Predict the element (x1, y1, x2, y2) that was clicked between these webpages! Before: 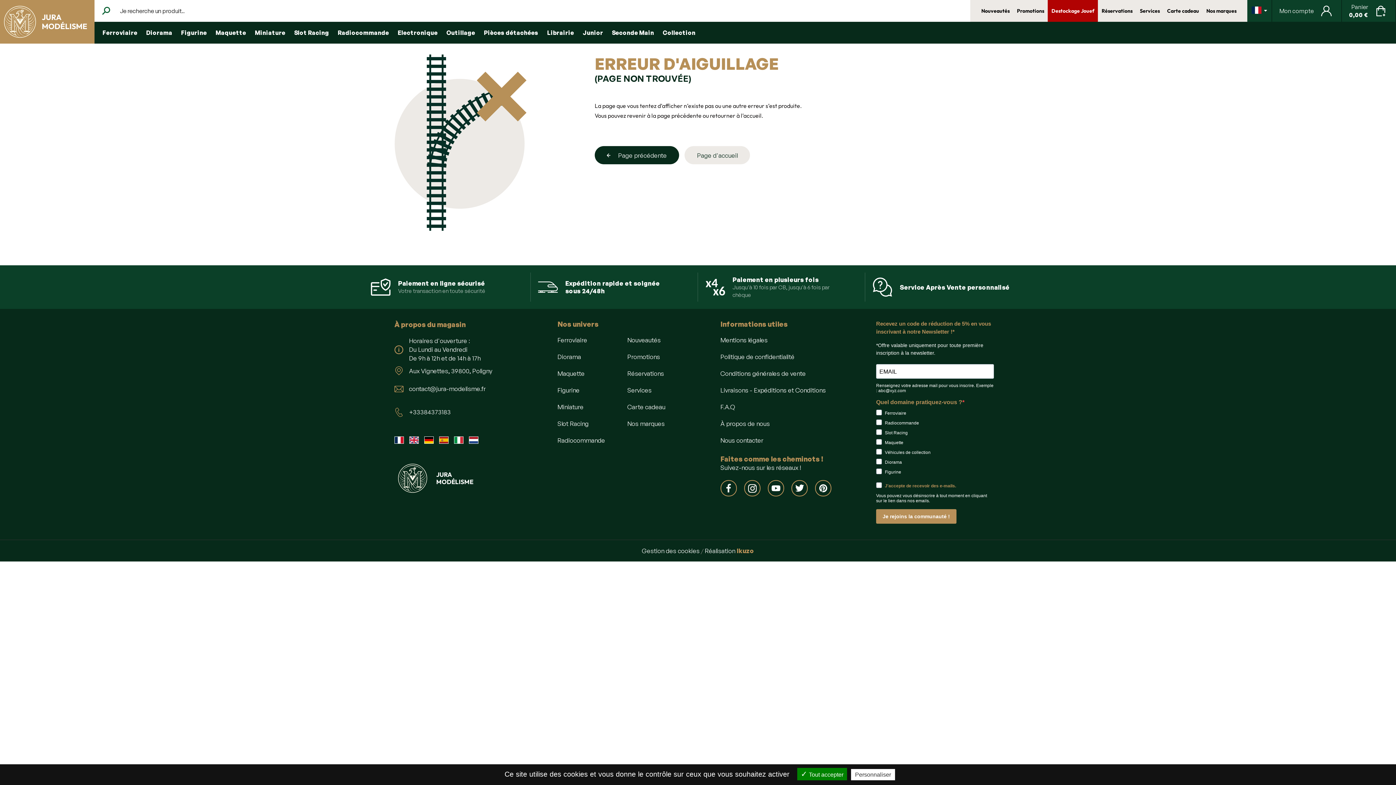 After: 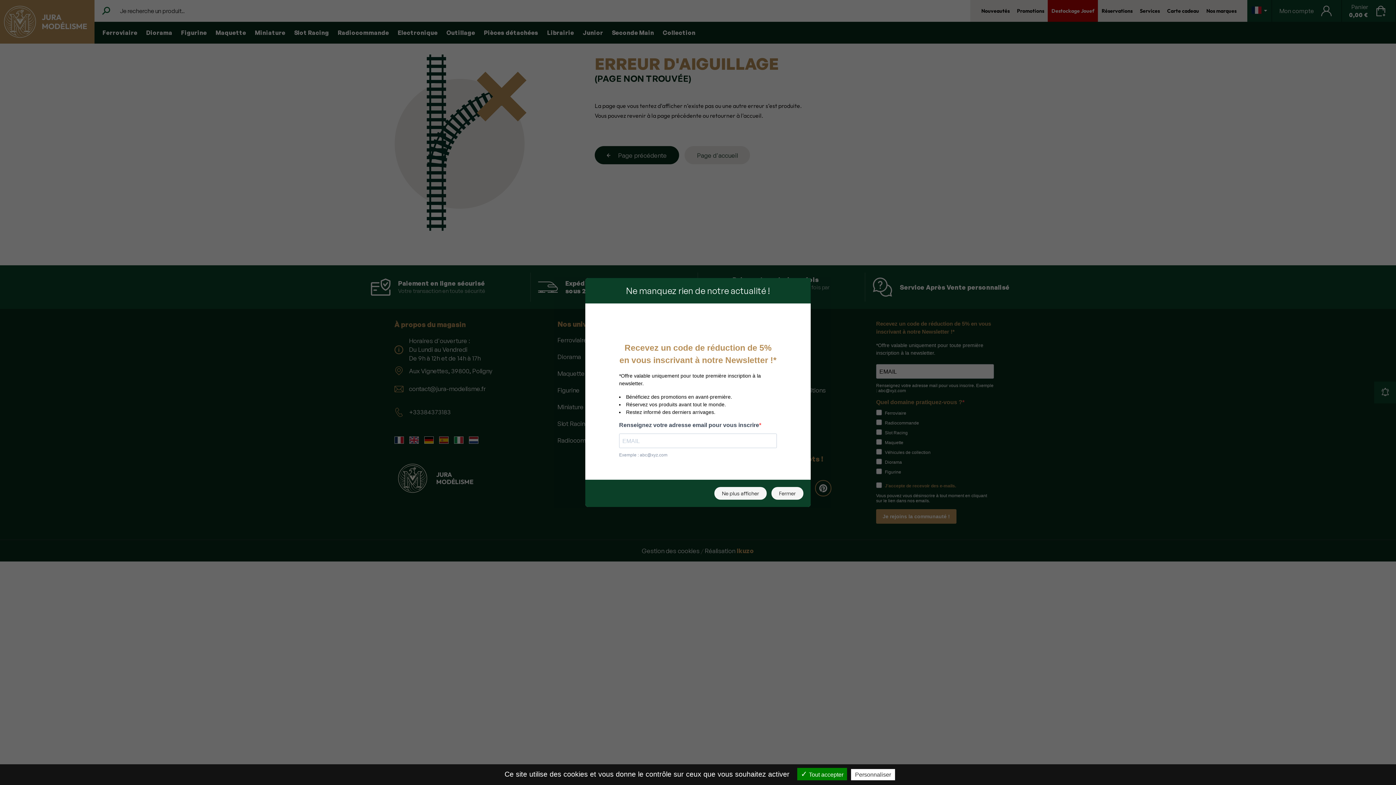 Action: label: Carte cadeau bbox: (627, 402, 691, 411)